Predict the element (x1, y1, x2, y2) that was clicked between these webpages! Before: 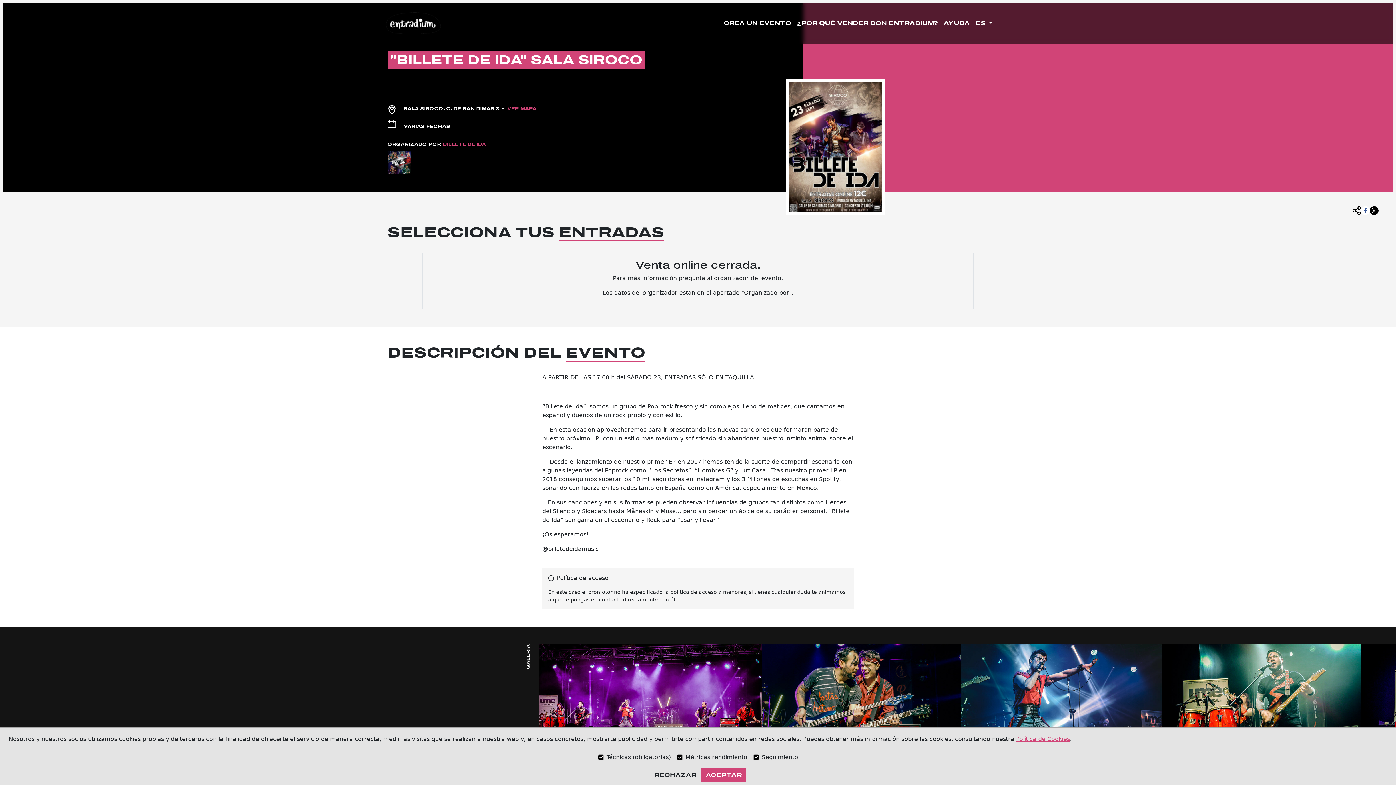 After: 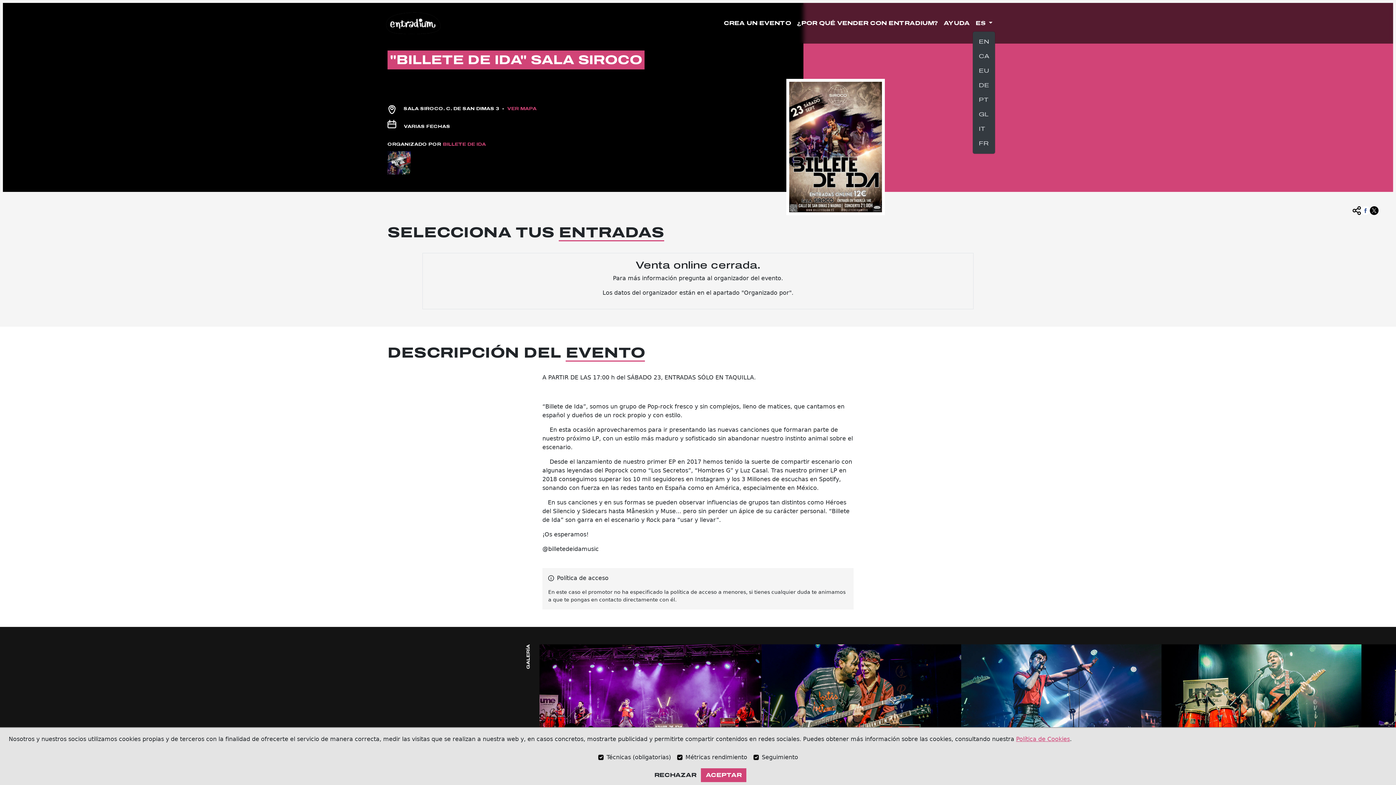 Action: bbox: (972, 16, 995, 30) label: ES 